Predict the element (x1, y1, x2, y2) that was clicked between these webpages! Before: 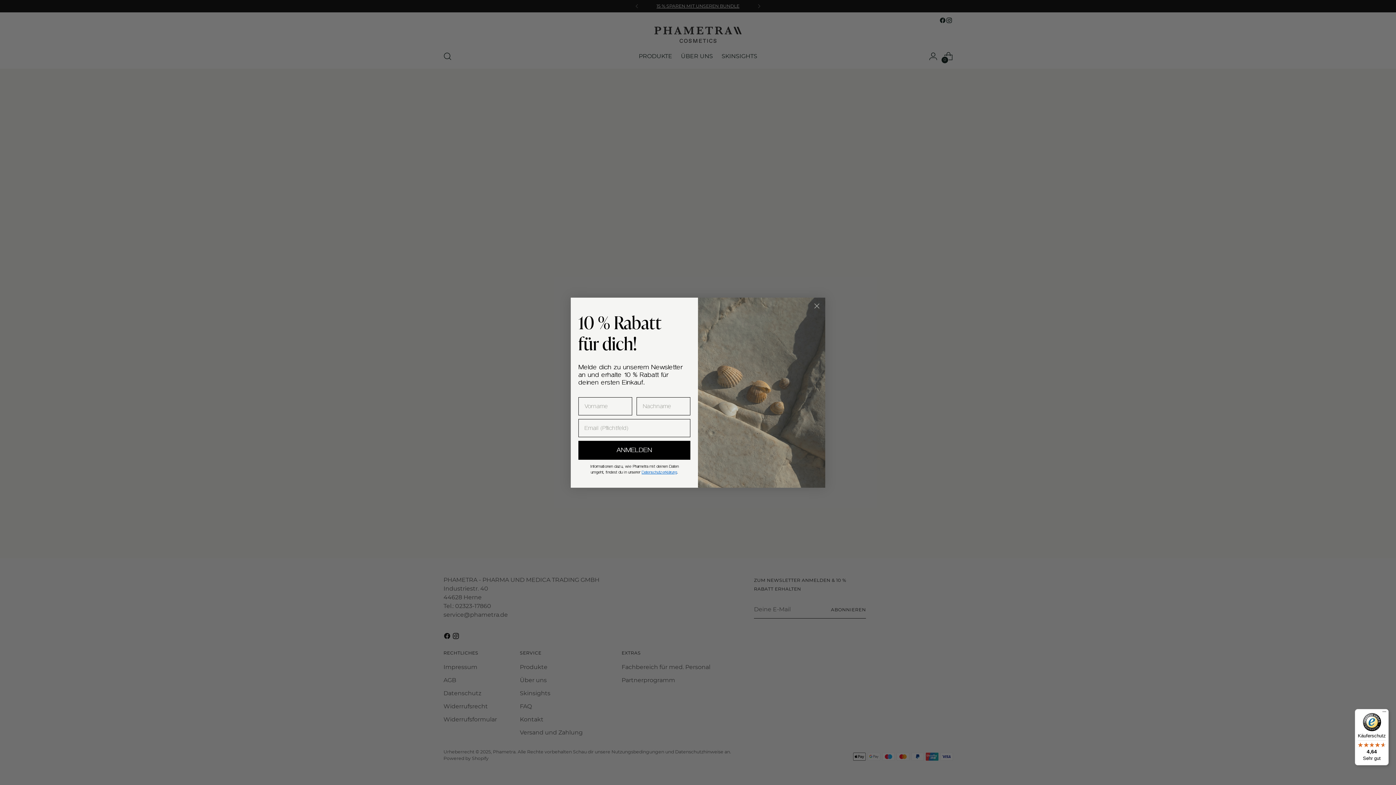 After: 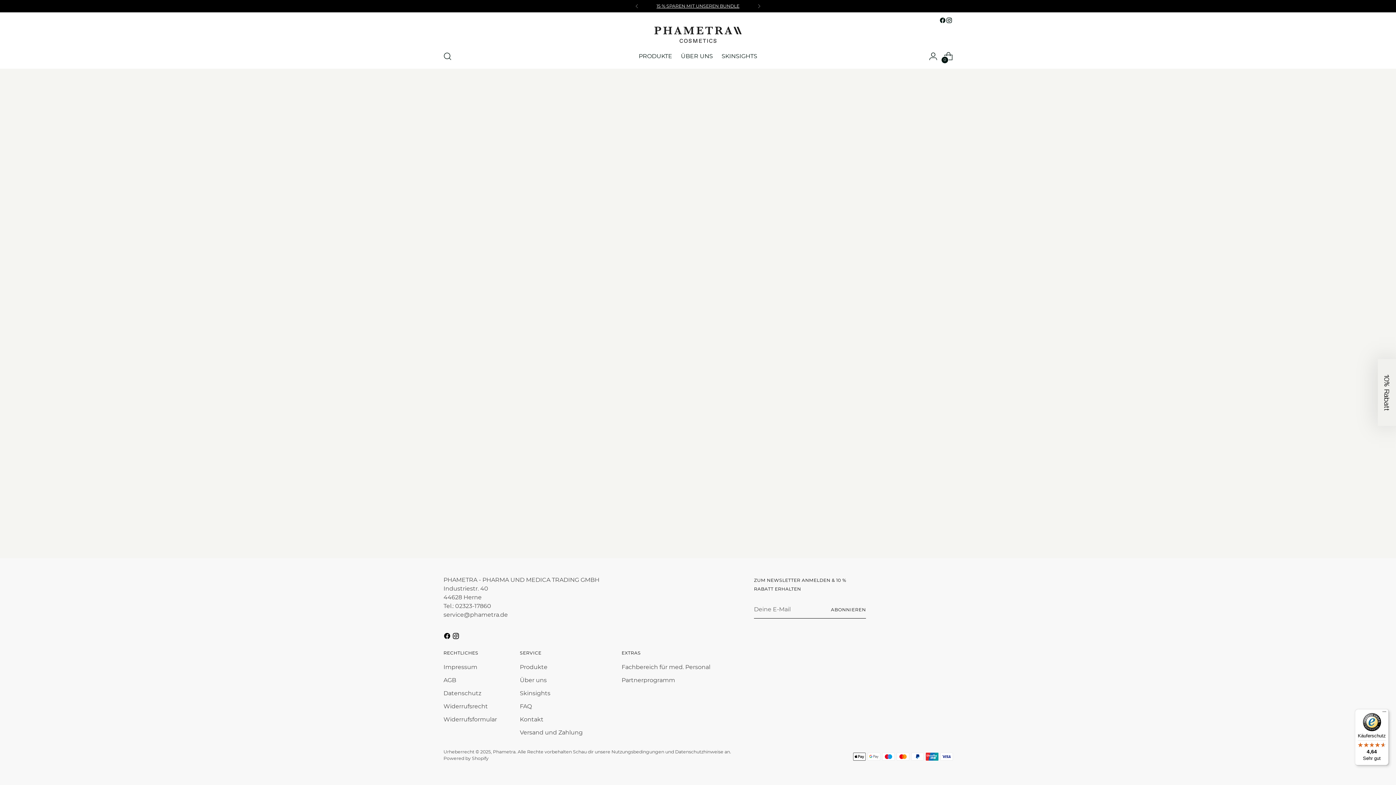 Action: label: Close dialog bbox: (811, 300, 822, 311)